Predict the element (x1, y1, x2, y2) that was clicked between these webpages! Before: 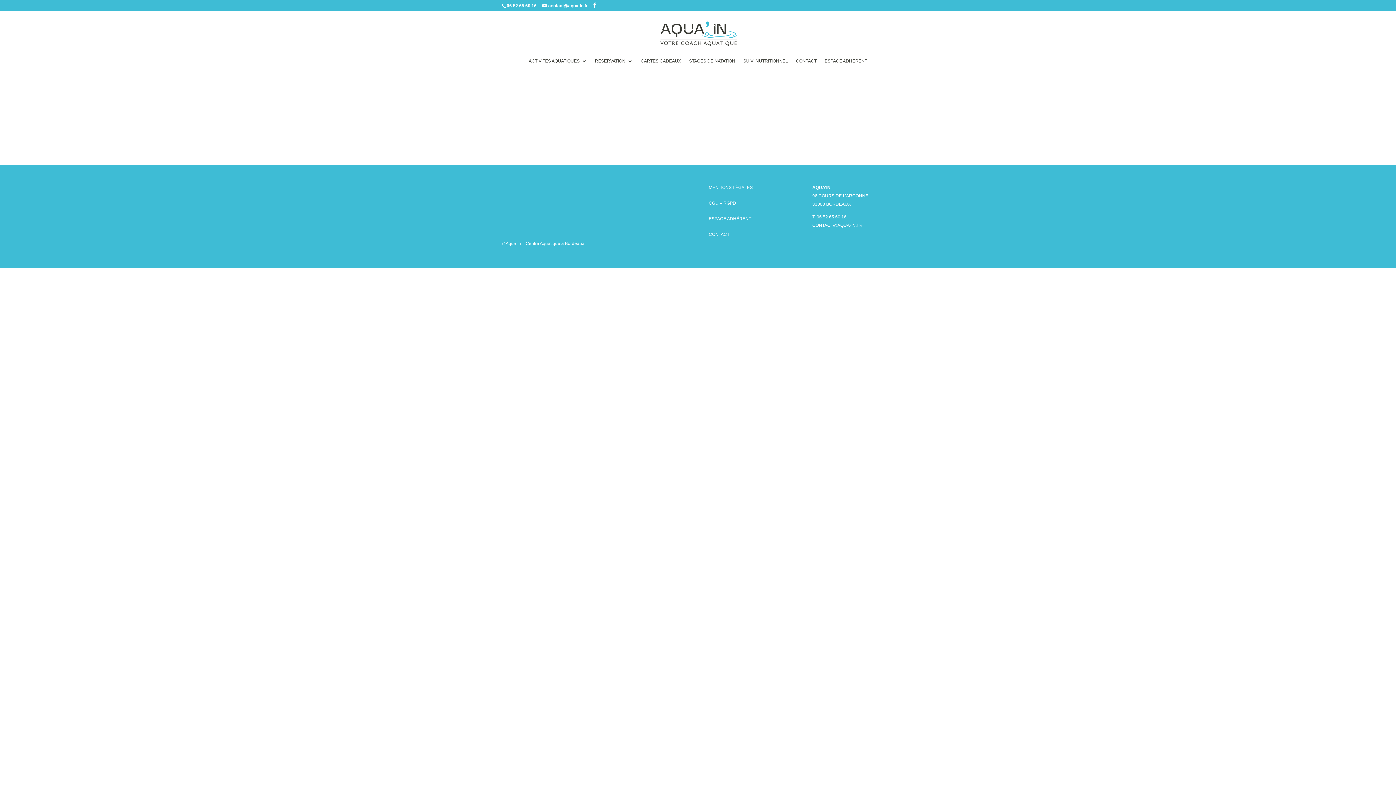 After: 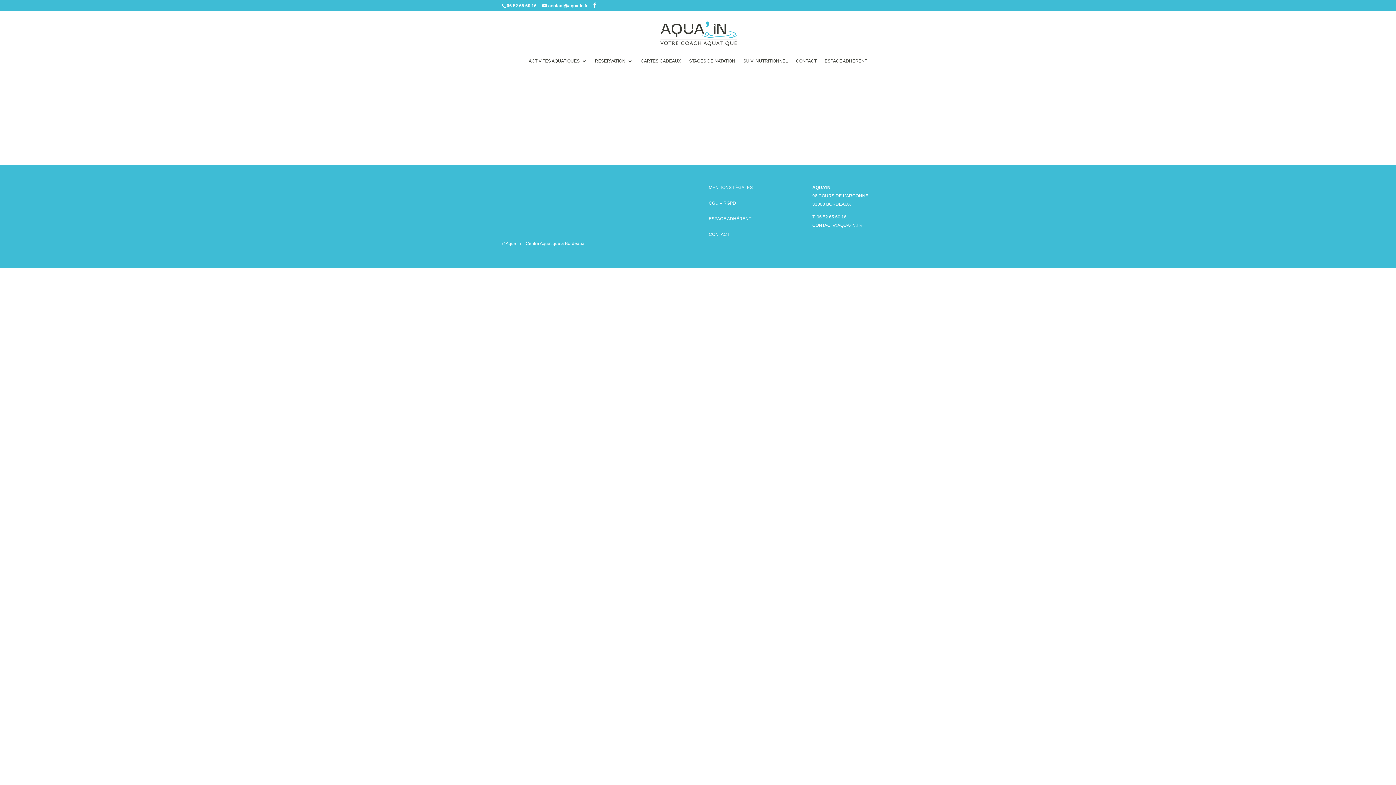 Action: label: CONTACT@AQUA-IN.FR bbox: (812, 223, 862, 228)